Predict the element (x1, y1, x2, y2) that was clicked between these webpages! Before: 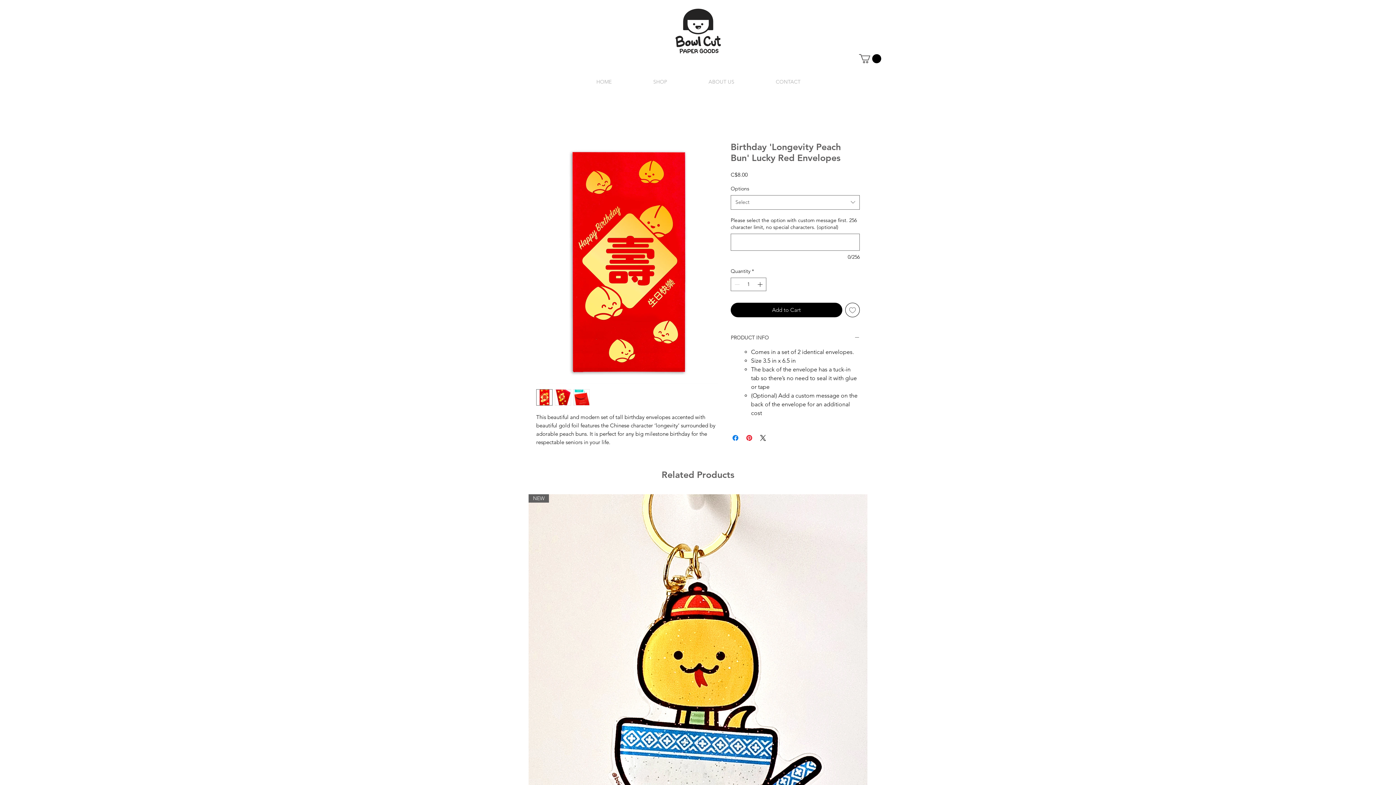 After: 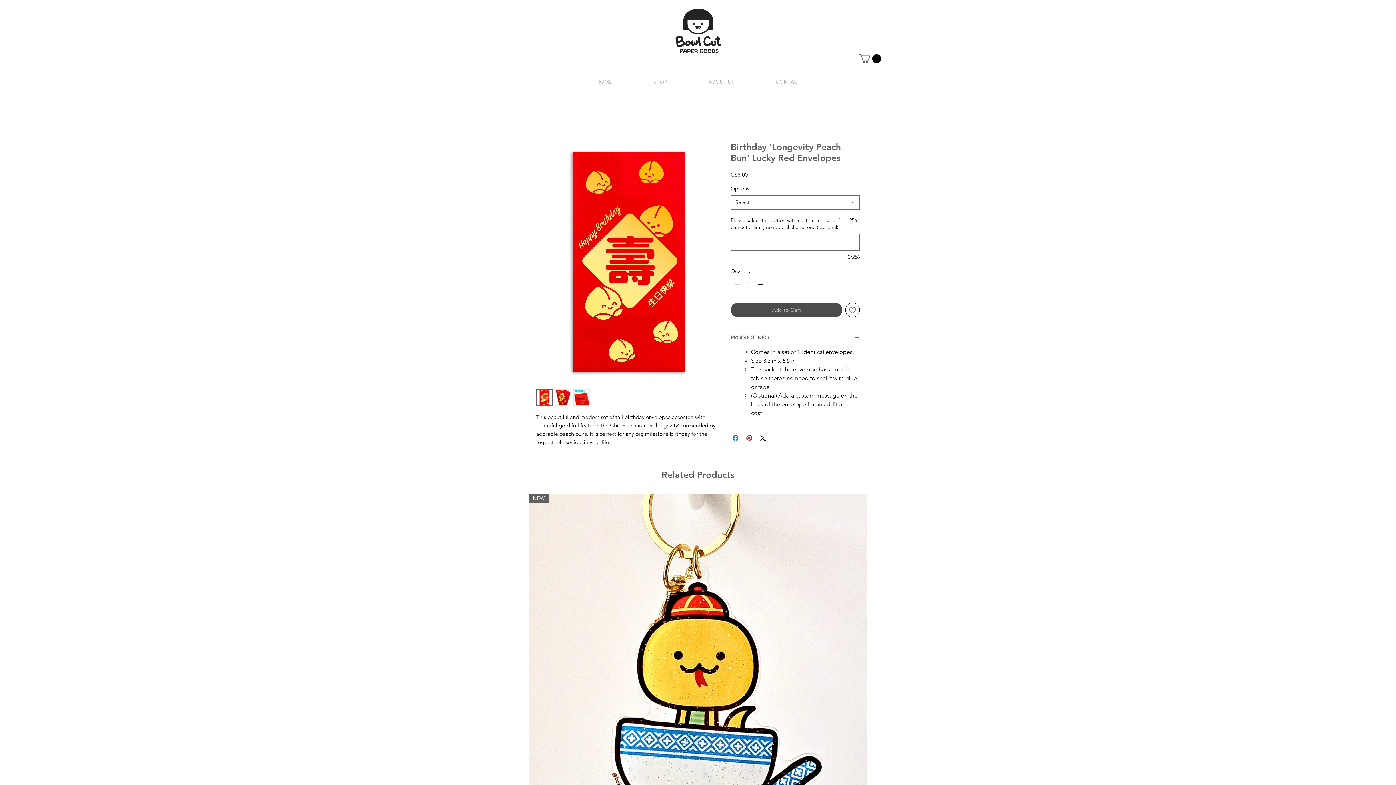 Action: label: Add to Cart bbox: (730, 302, 842, 317)